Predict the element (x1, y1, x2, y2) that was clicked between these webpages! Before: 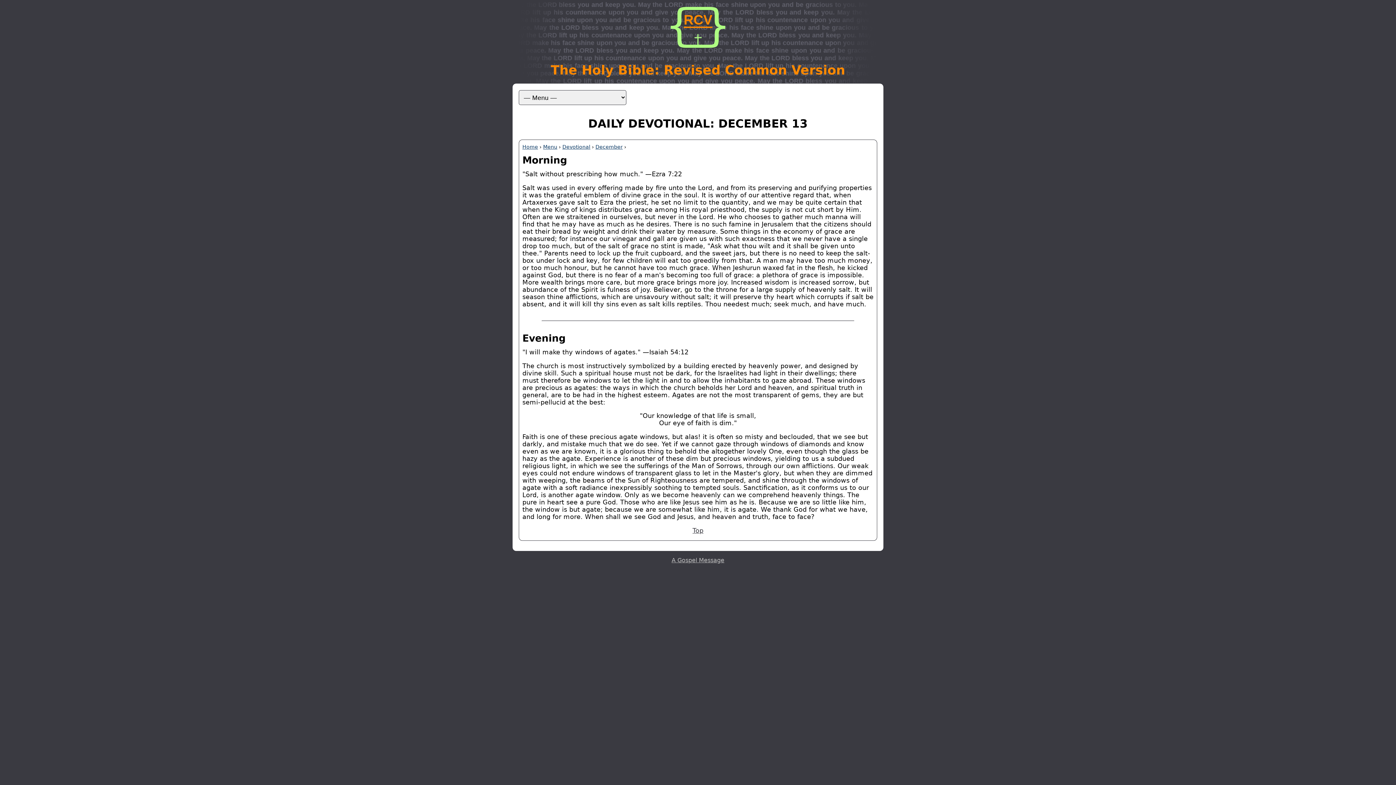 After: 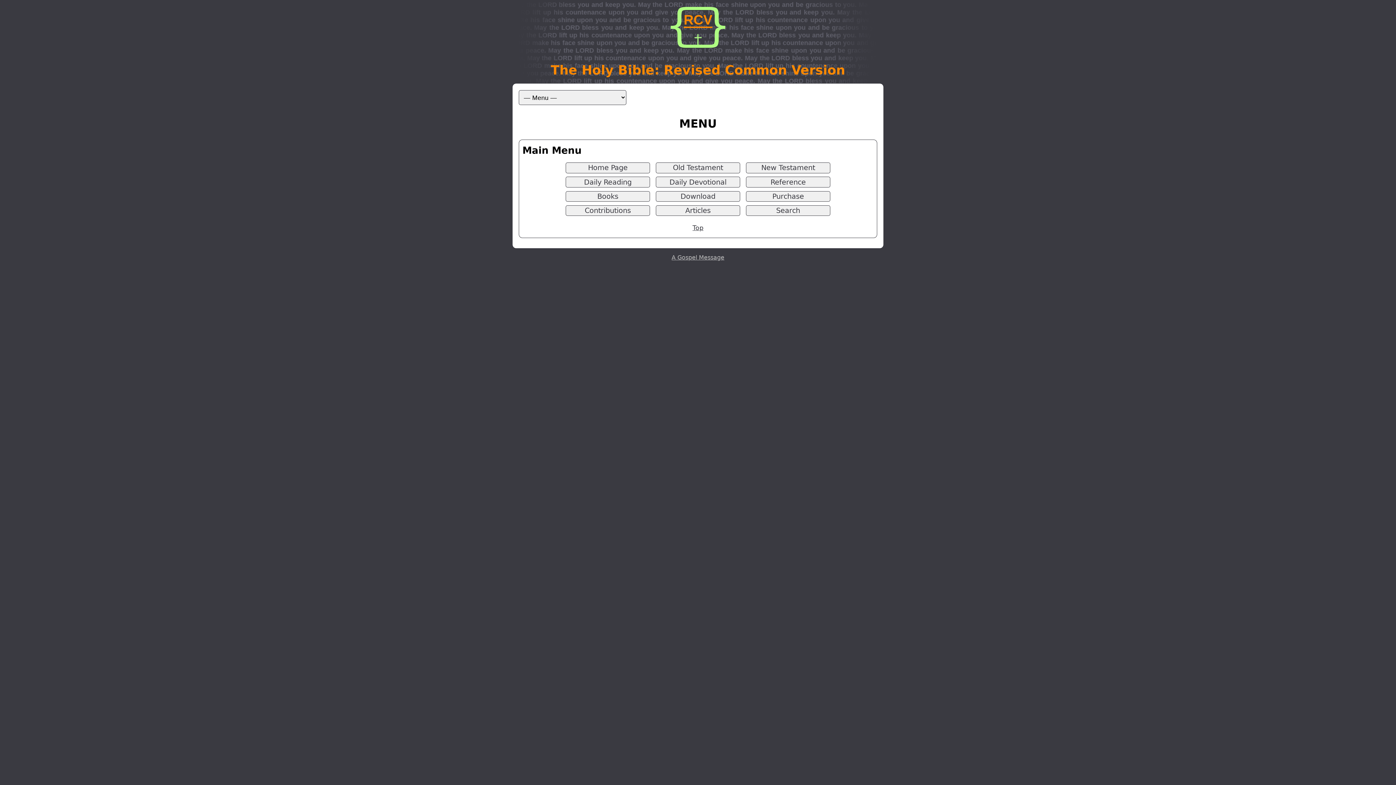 Action: label: Menu bbox: (543, 144, 557, 149)